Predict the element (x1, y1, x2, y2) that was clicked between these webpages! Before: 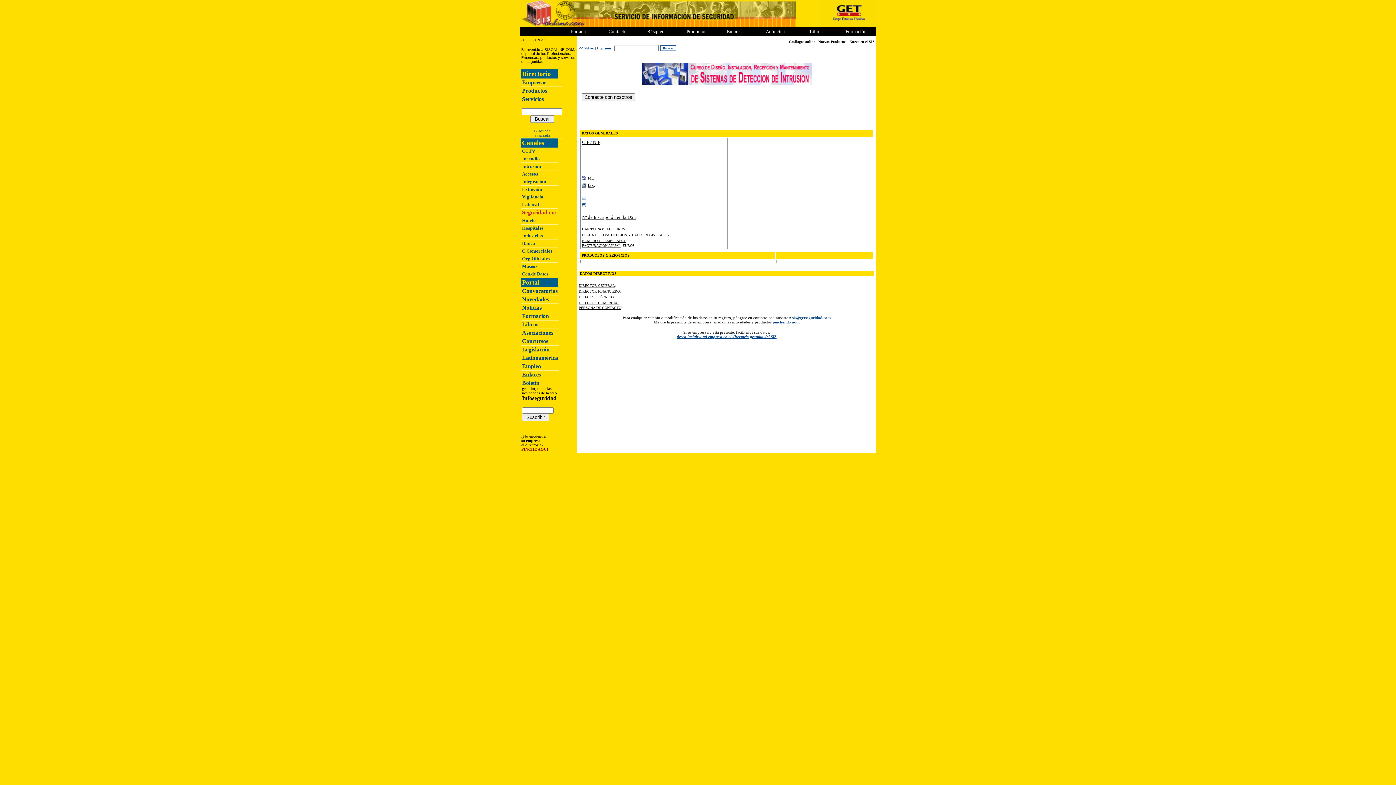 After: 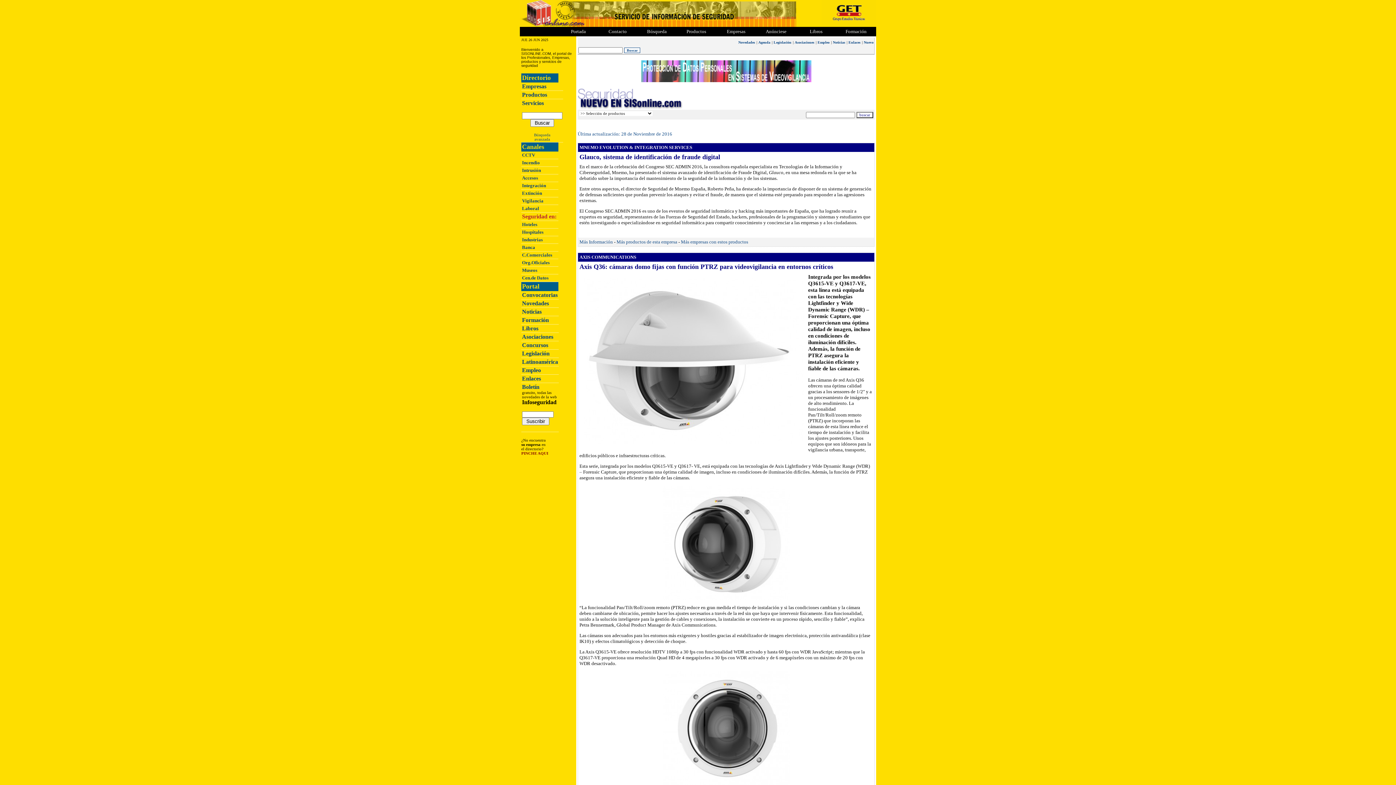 Action: label: Novedades bbox: (522, 296, 549, 302)